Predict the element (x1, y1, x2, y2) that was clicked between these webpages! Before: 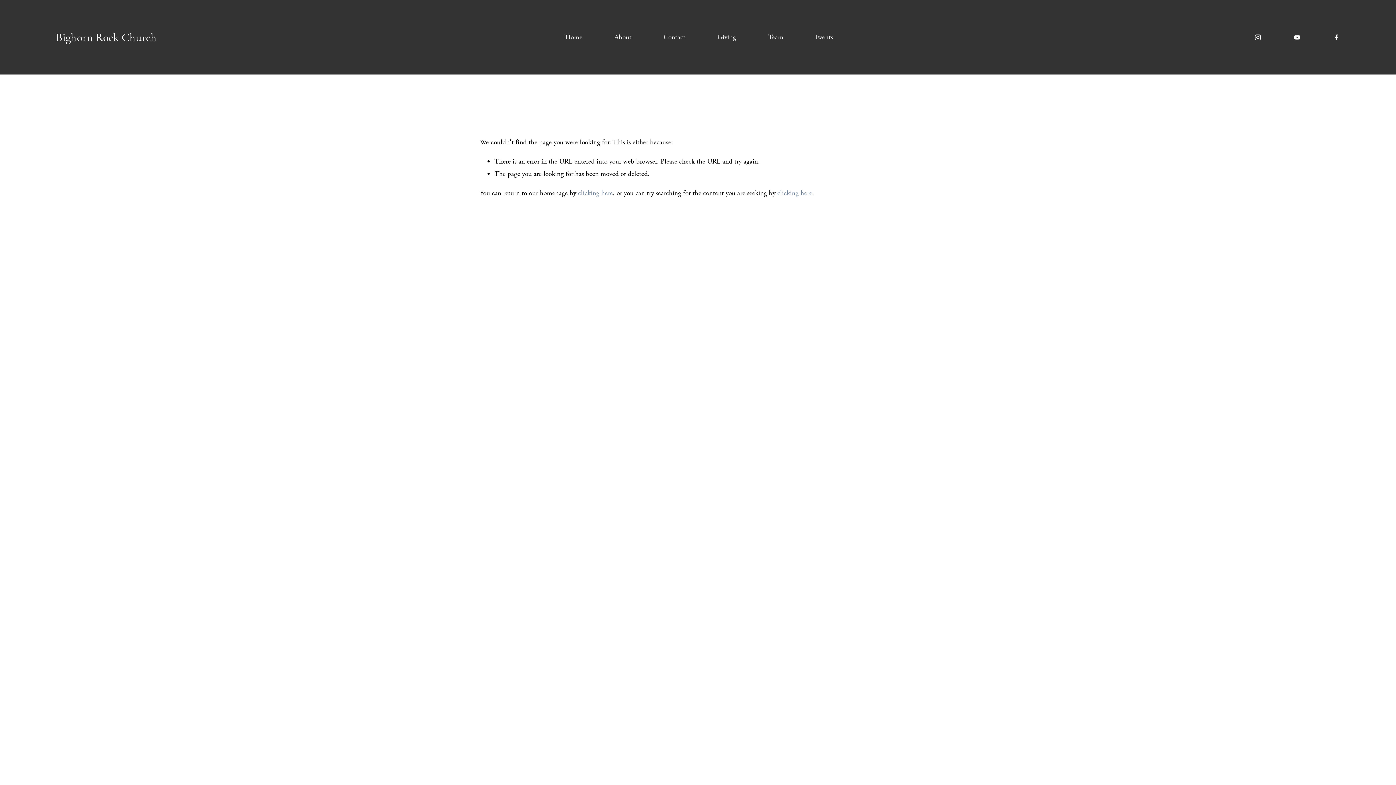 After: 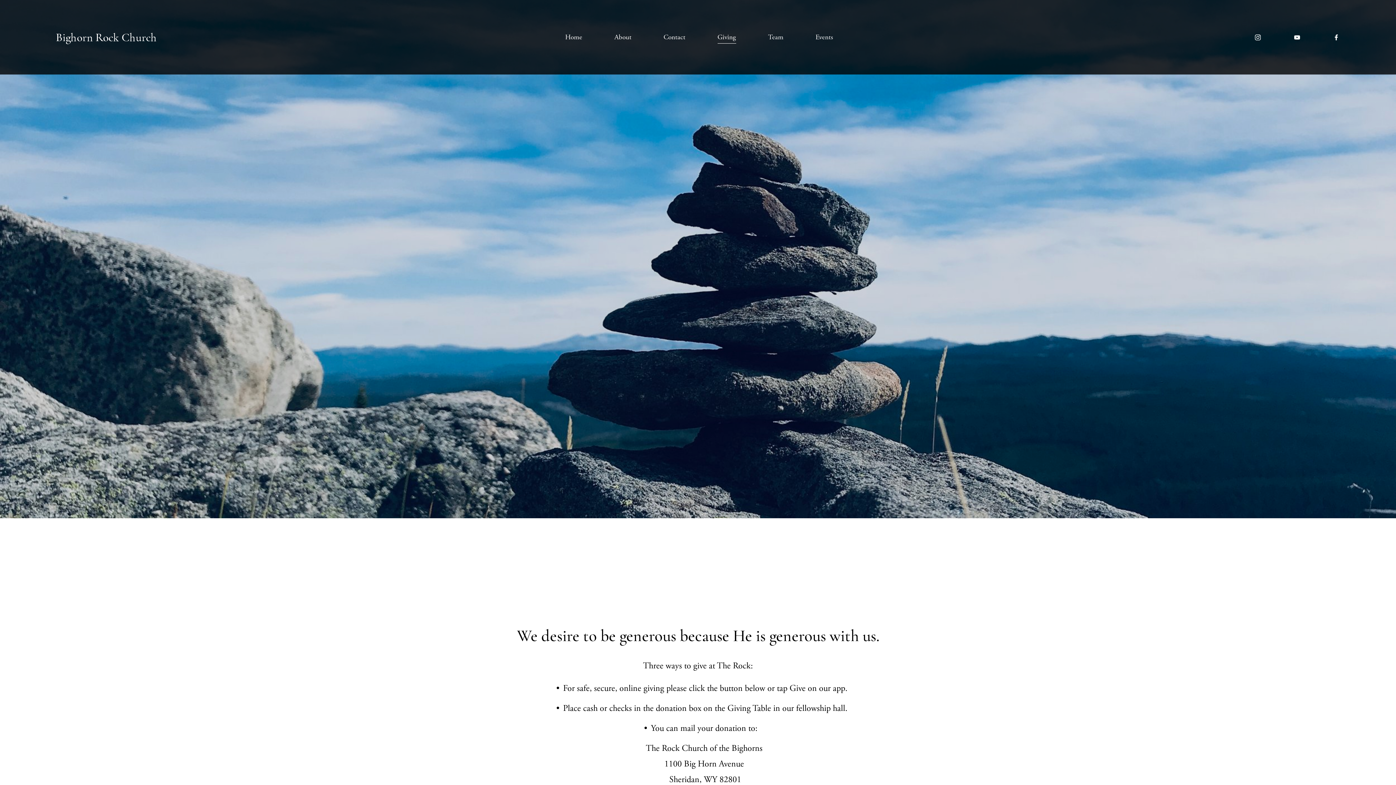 Action: label: Giving bbox: (717, 30, 736, 44)